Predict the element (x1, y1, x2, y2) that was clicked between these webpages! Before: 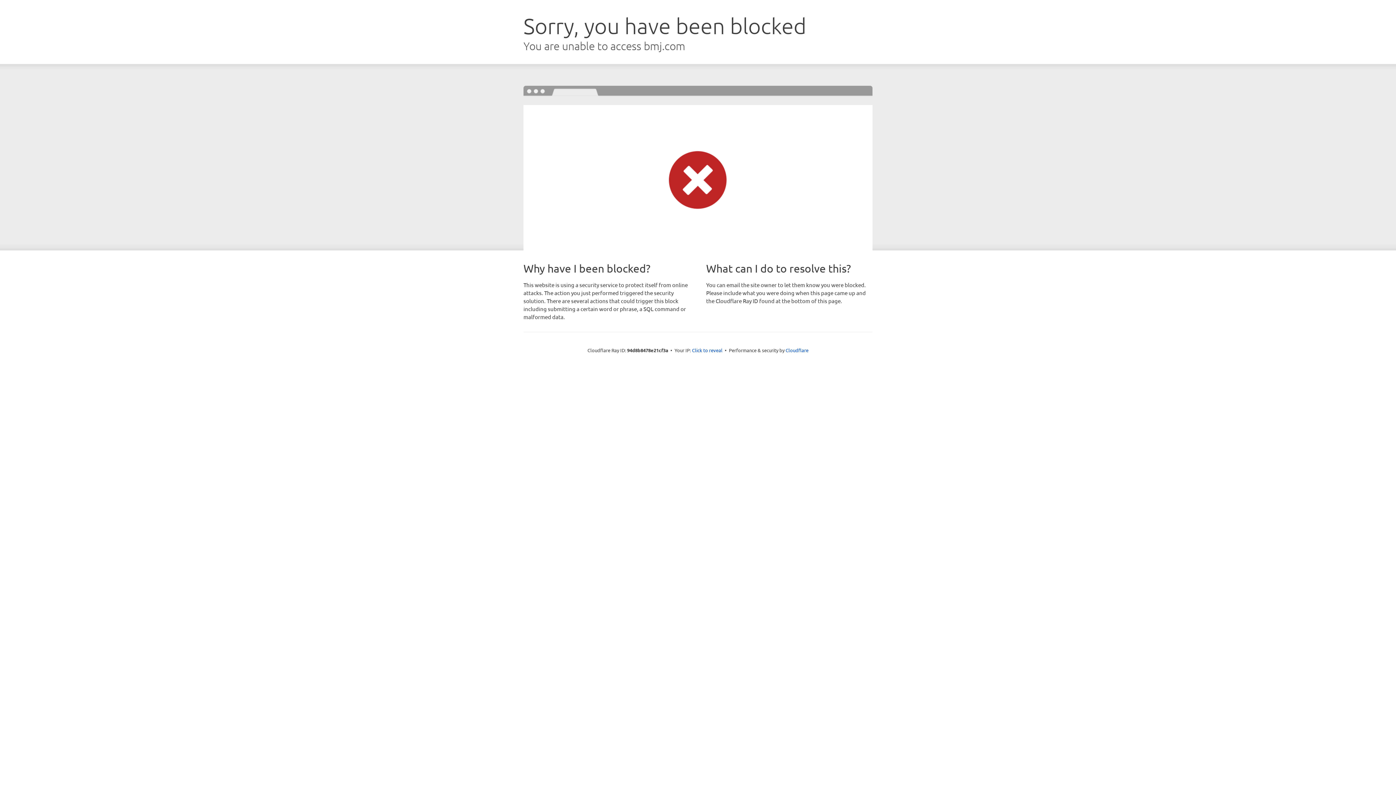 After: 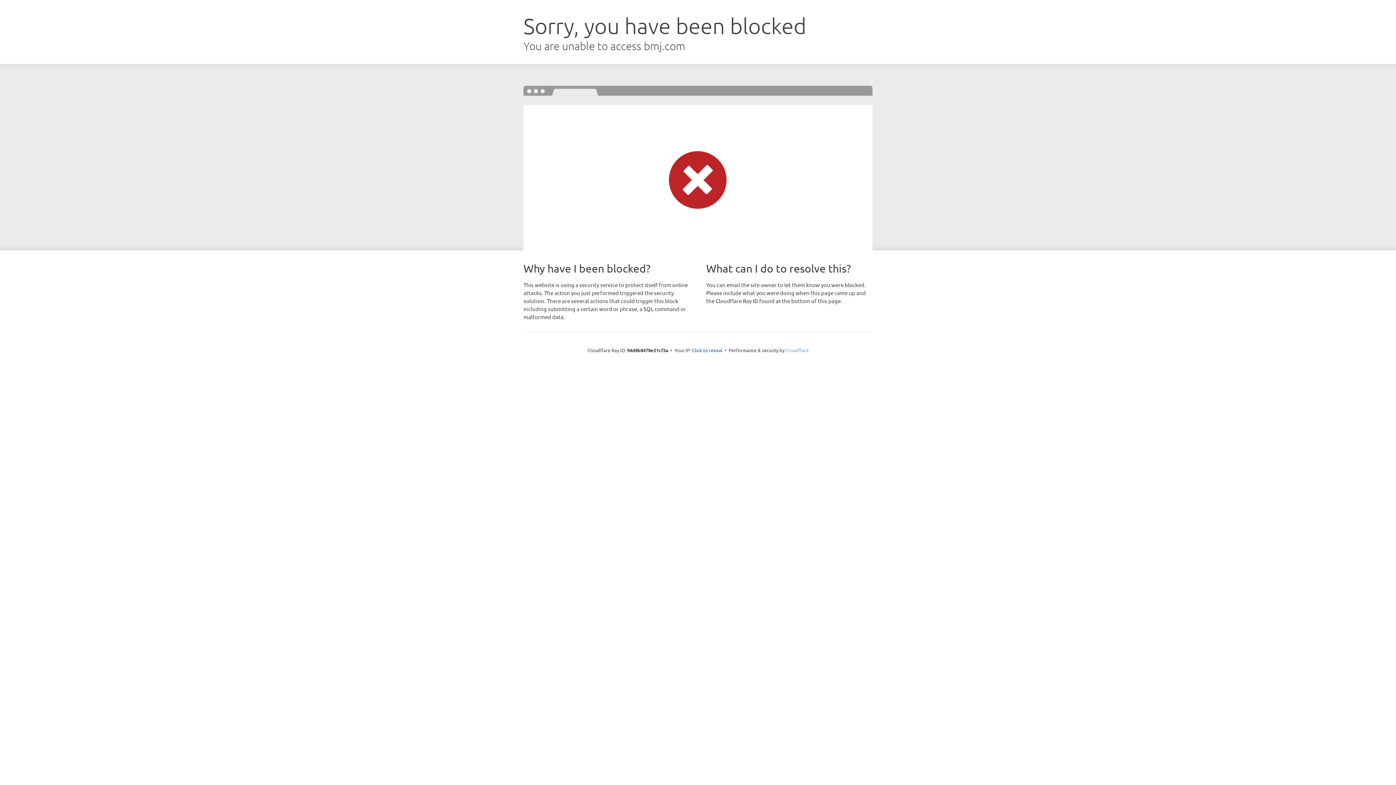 Action: bbox: (785, 347, 808, 353) label: Cloudflare